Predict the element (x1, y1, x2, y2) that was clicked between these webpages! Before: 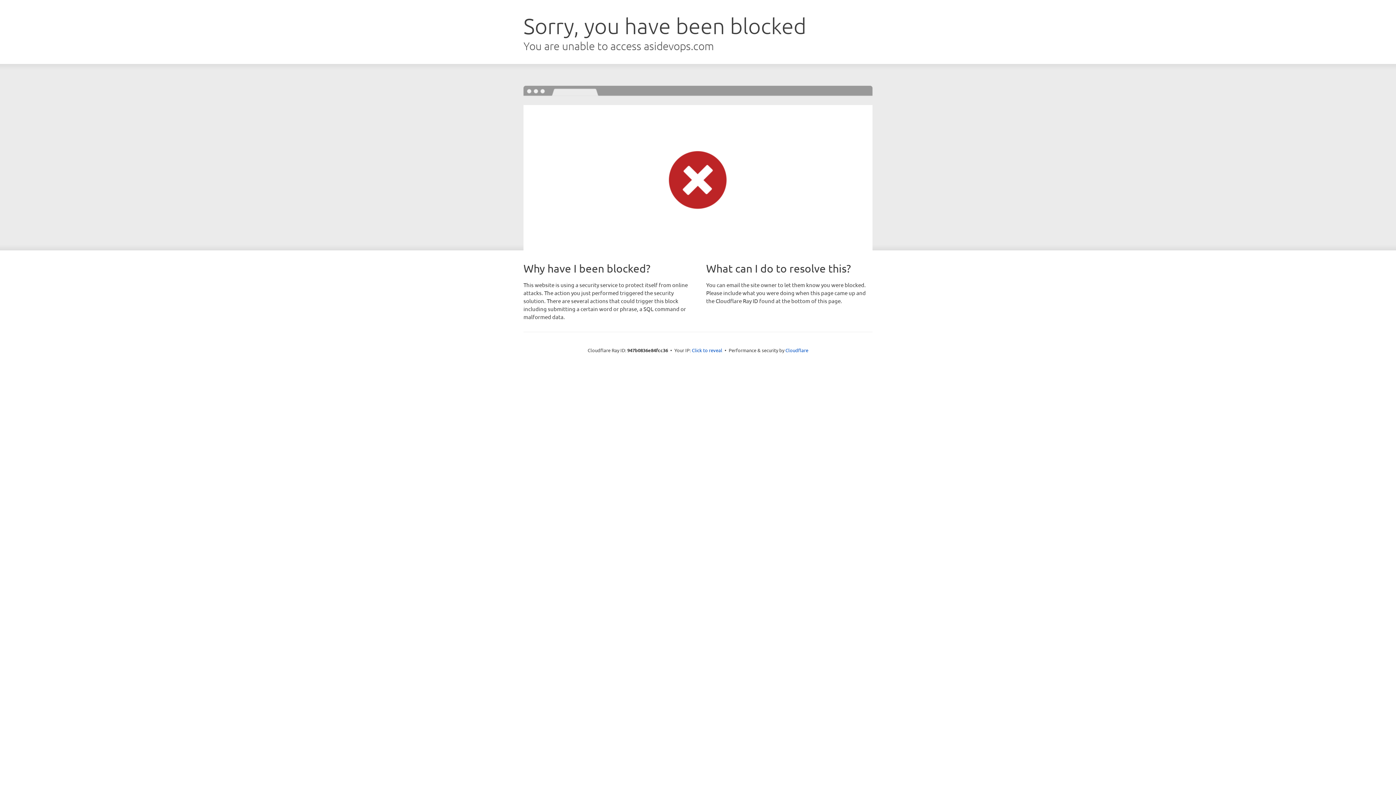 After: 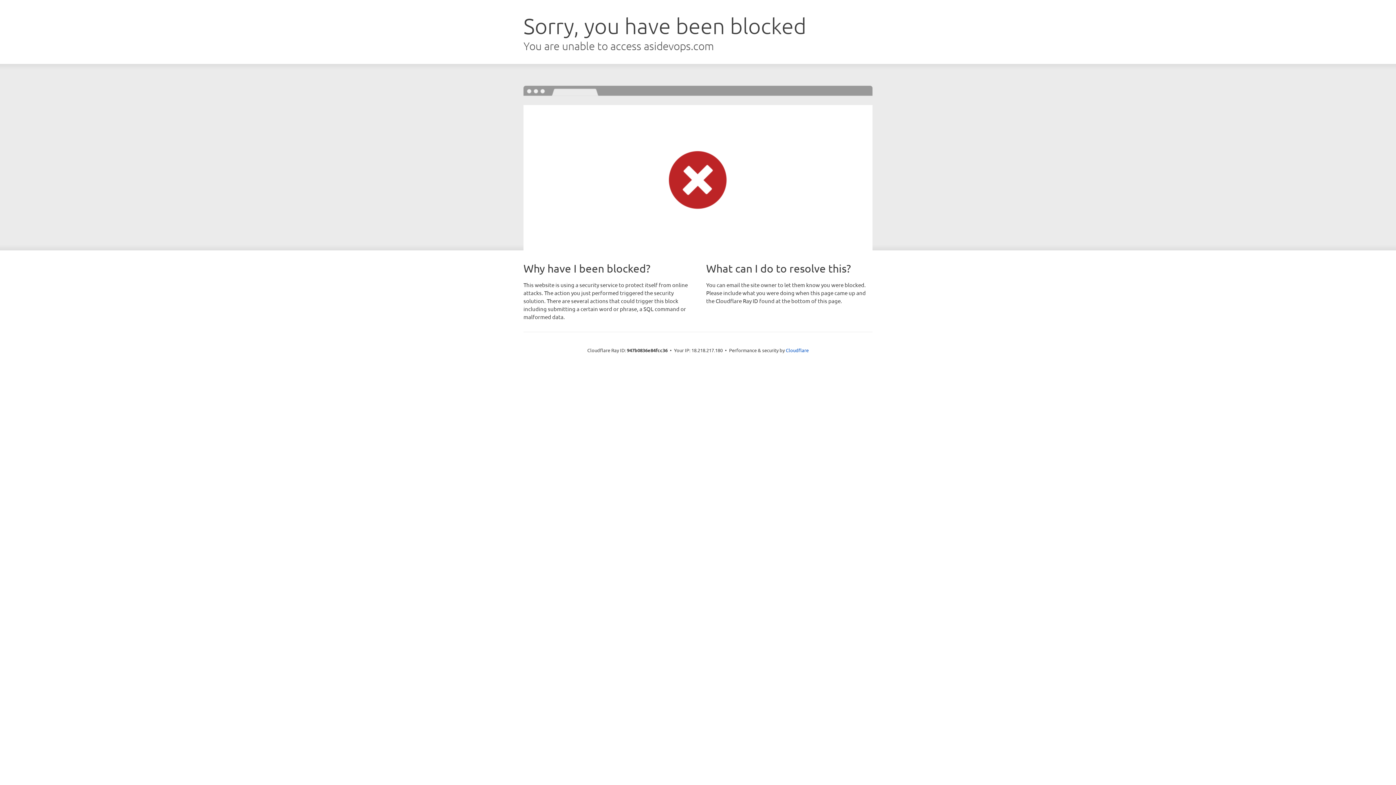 Action: label: Click to reveal bbox: (692, 346, 722, 353)